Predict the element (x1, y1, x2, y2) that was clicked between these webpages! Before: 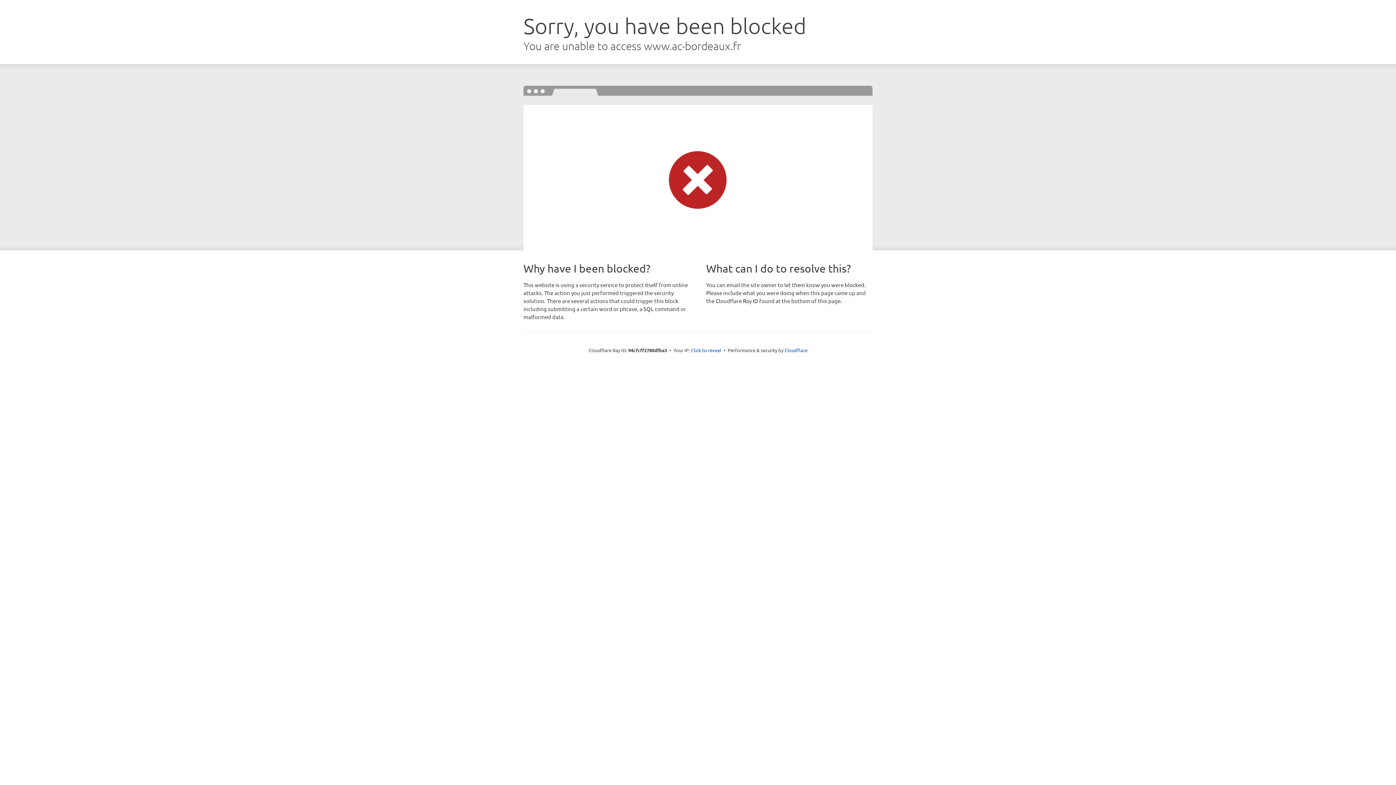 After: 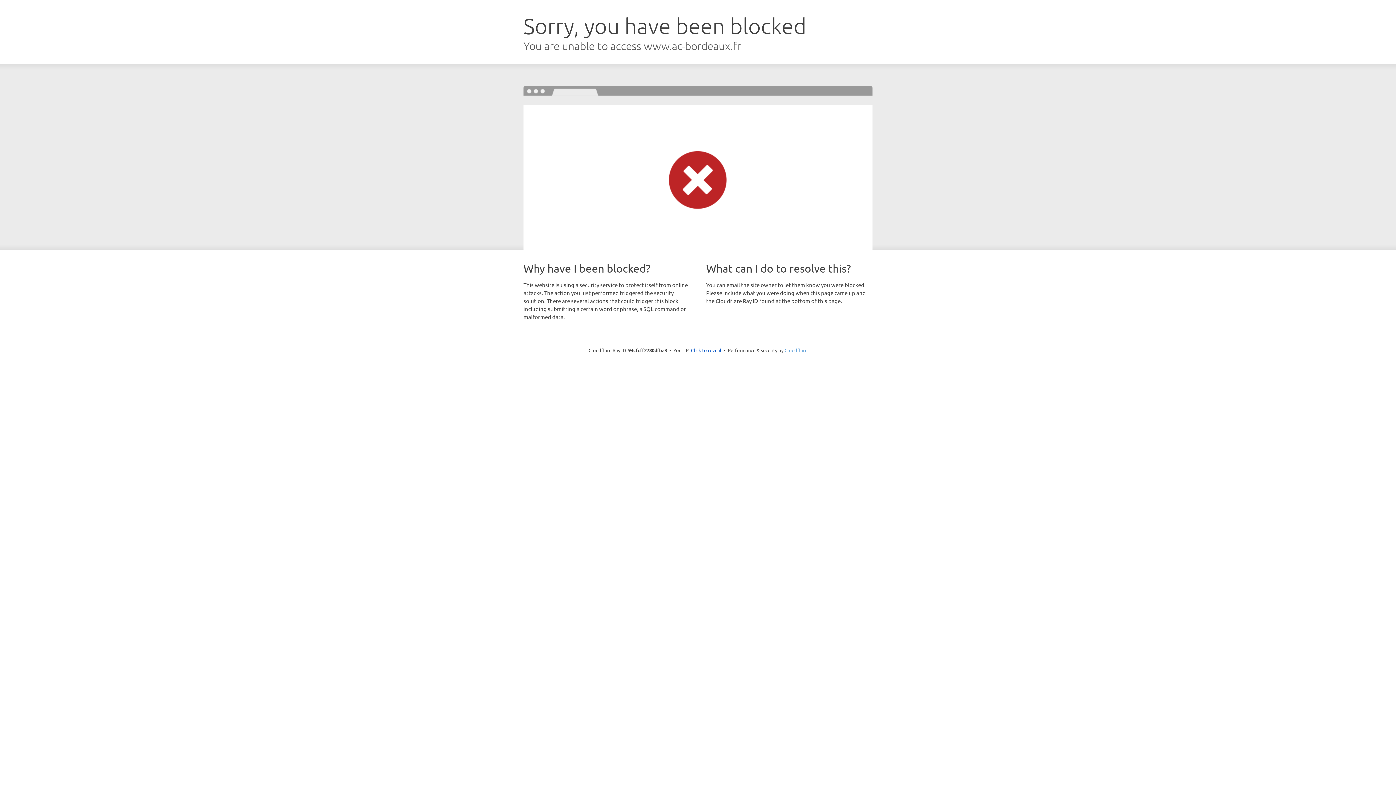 Action: label: Cloudflare bbox: (784, 347, 807, 353)